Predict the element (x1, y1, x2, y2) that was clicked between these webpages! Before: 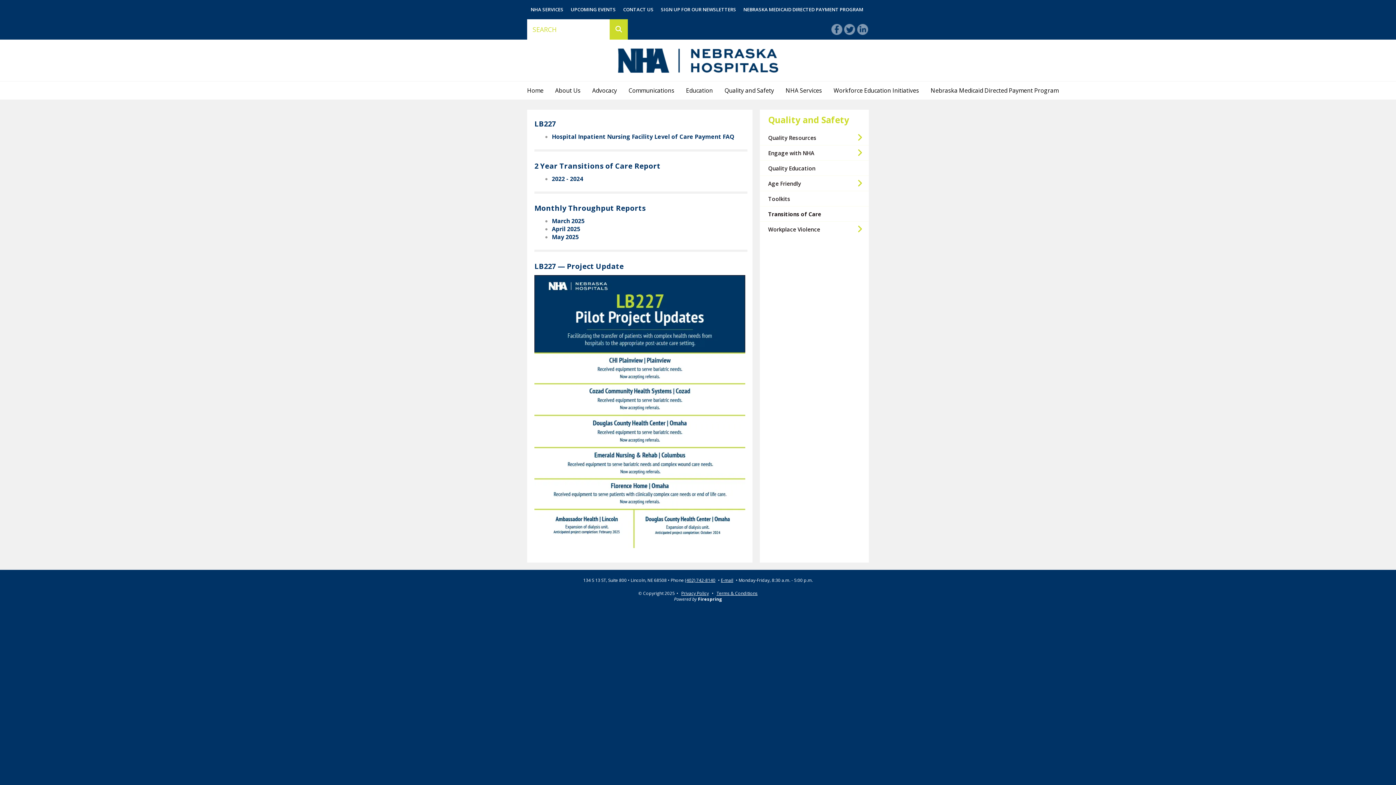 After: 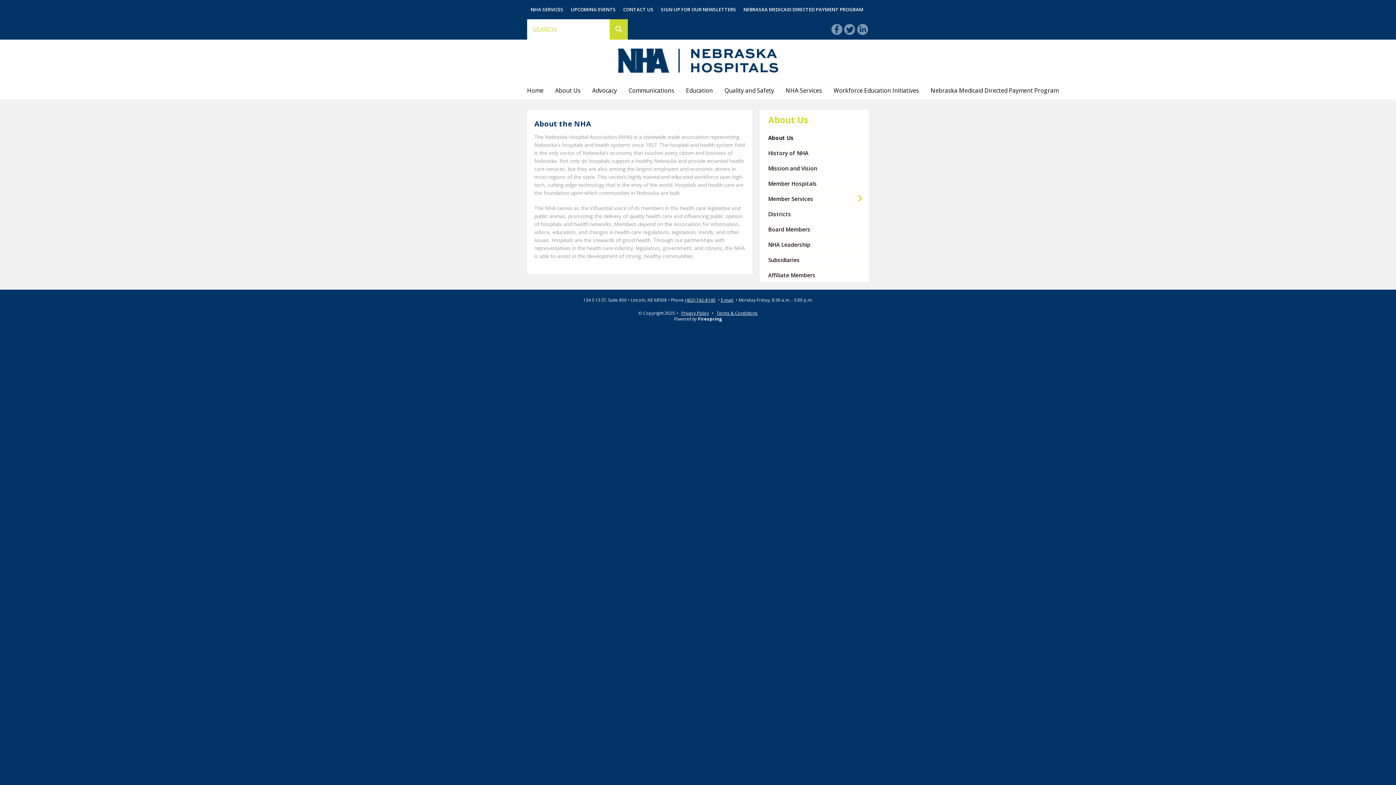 Action: label: About Us bbox: (549, 81, 586, 99)